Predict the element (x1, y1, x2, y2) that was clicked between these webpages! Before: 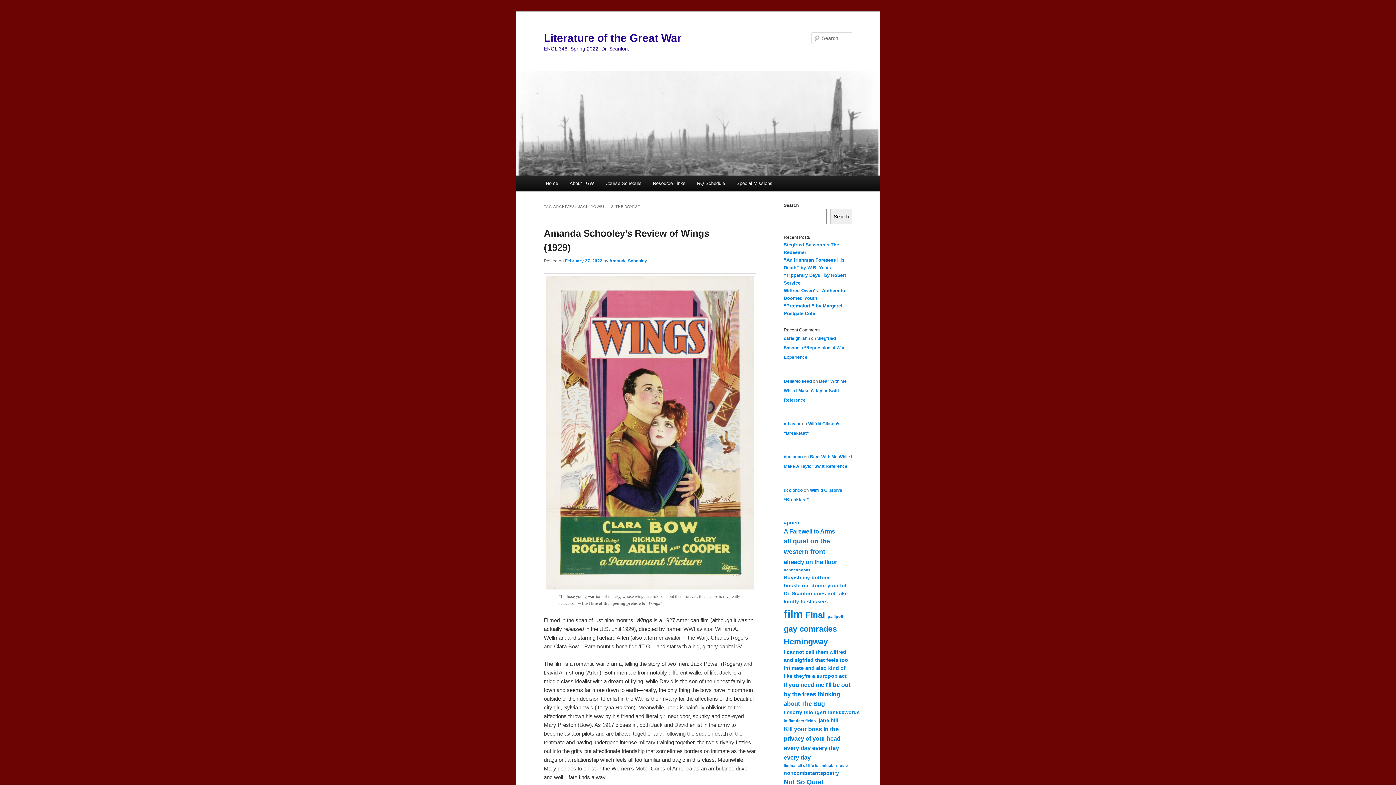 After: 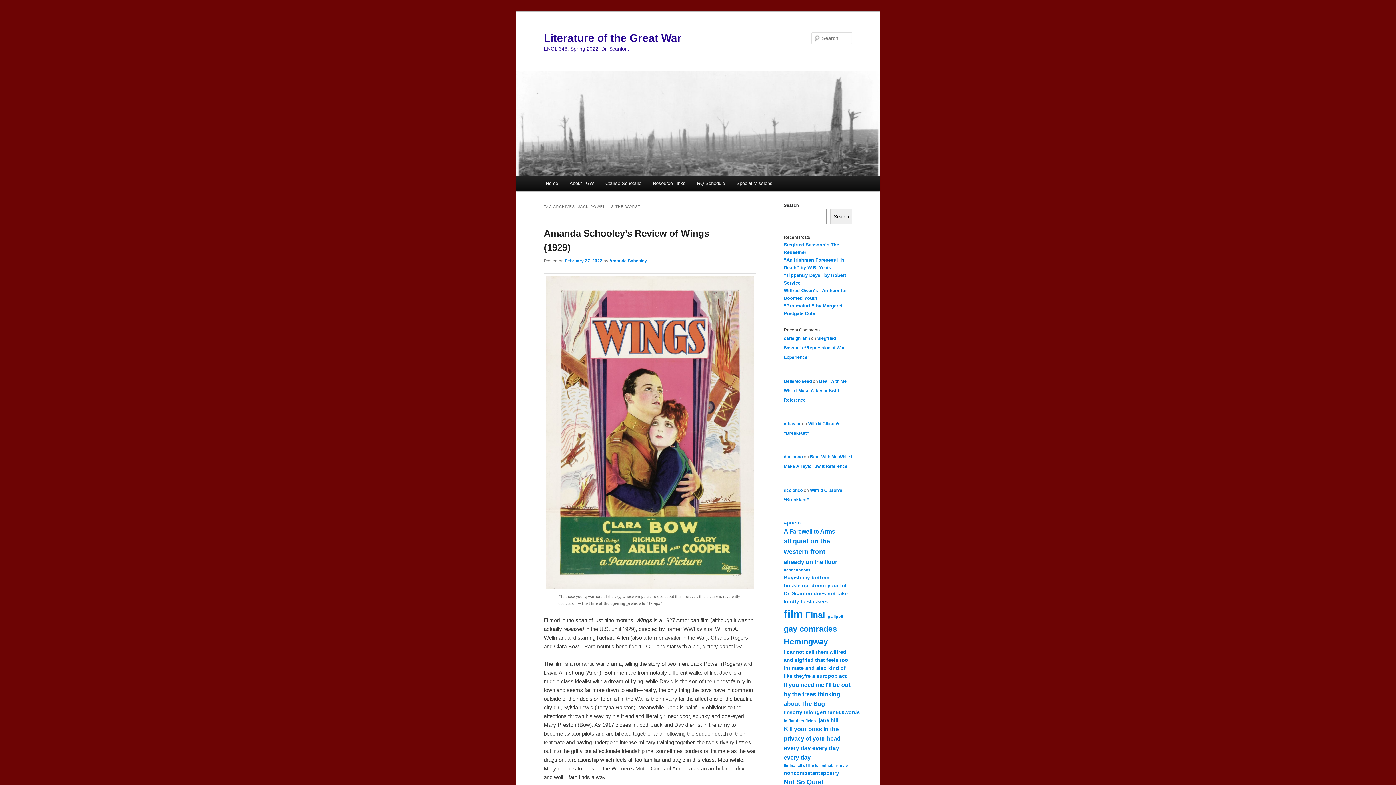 Action: bbox: (830, 209, 852, 224) label: Search